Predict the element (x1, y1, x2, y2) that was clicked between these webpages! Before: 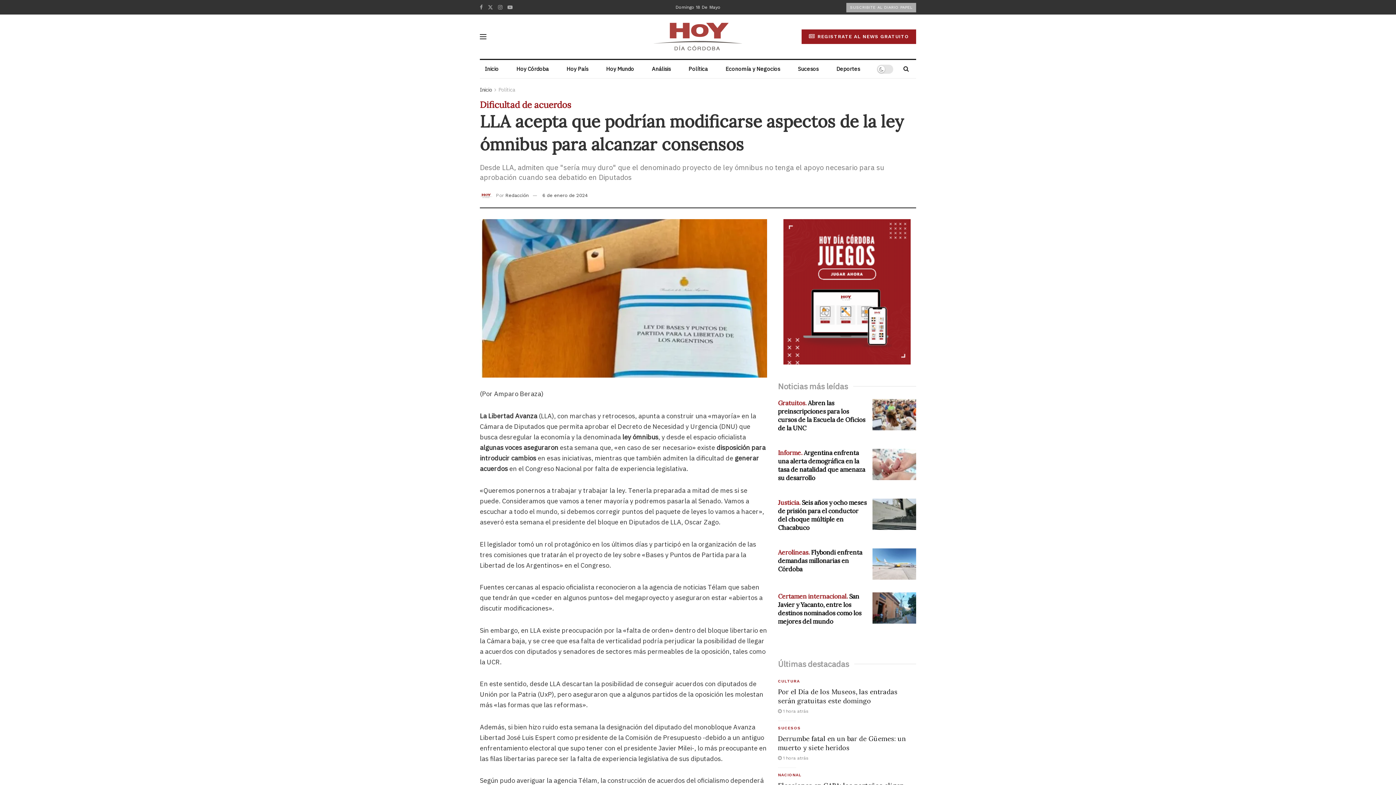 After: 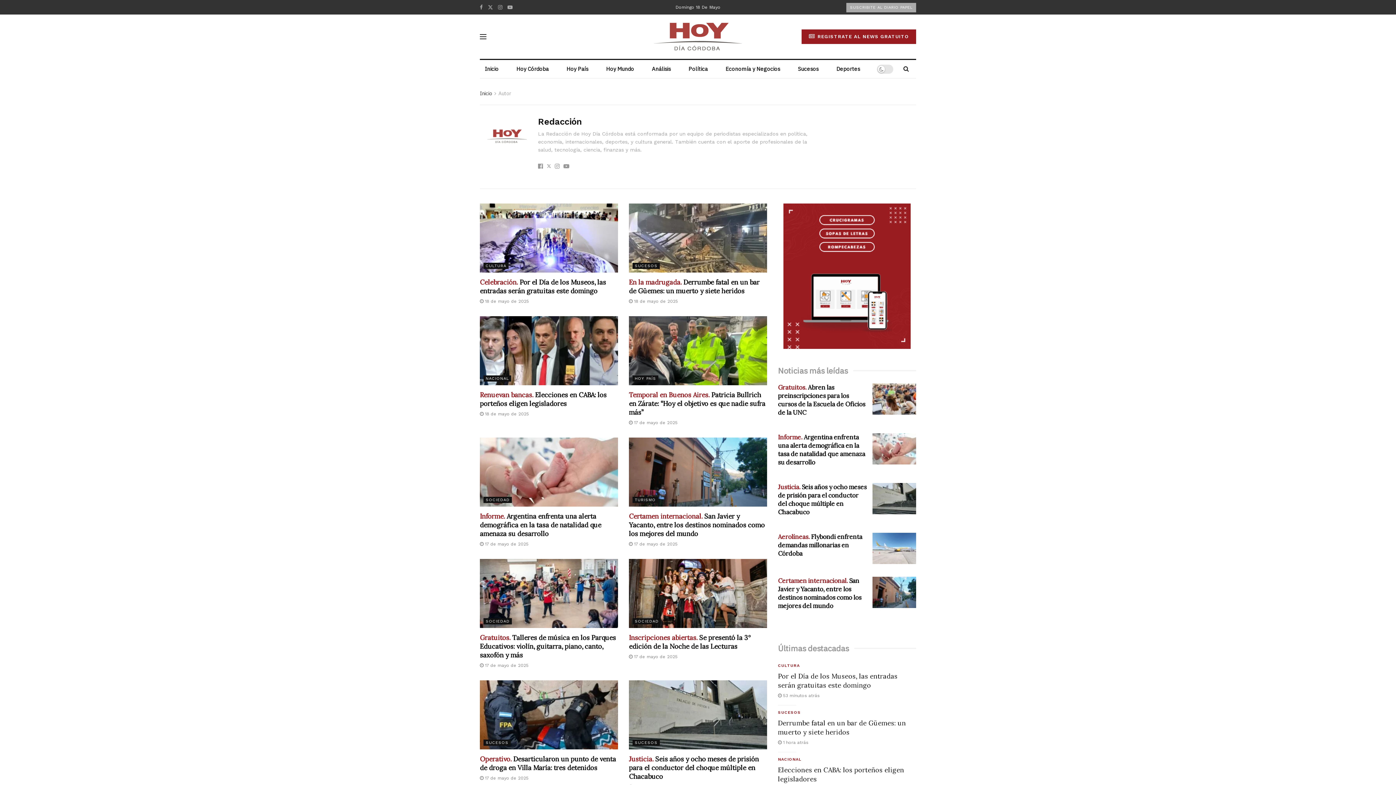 Action: bbox: (505, 192, 529, 198) label: Redacción